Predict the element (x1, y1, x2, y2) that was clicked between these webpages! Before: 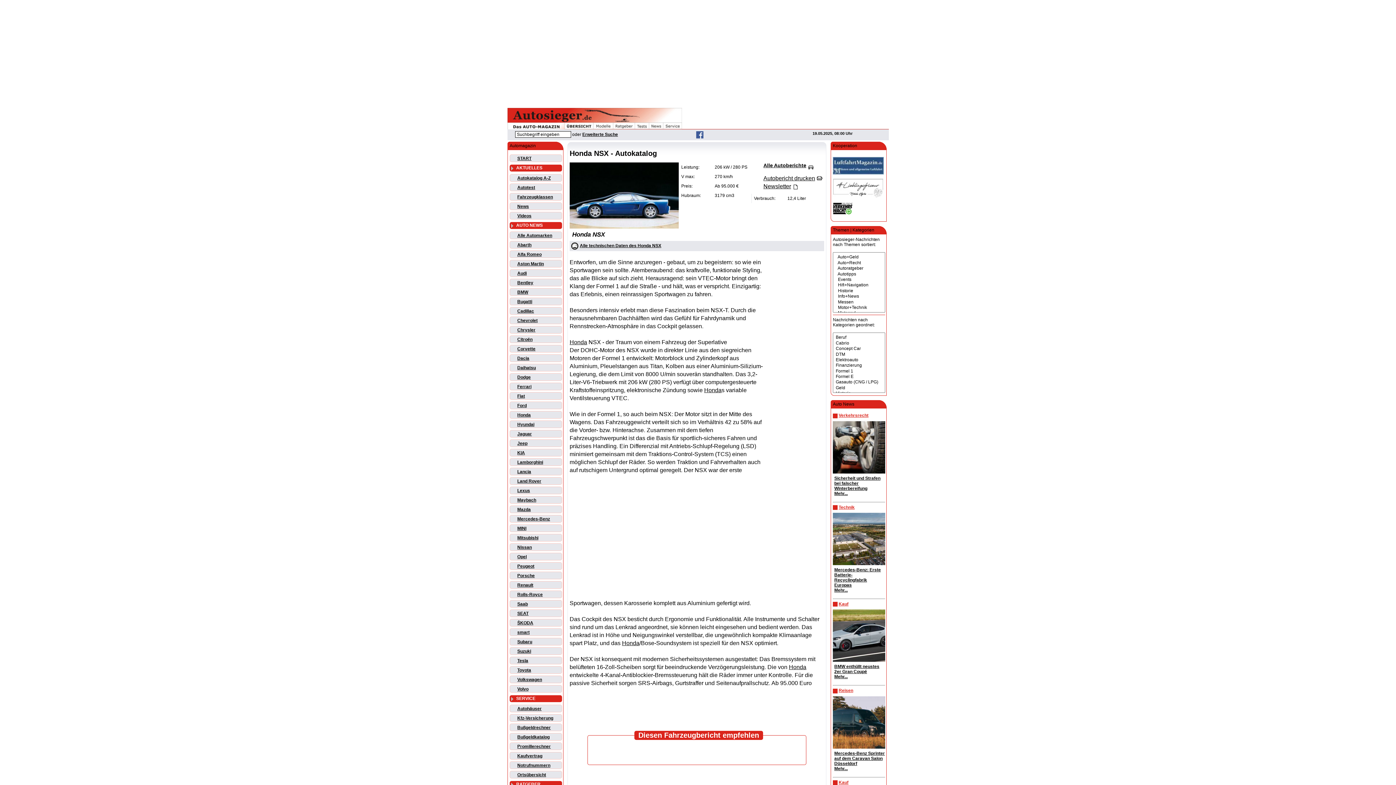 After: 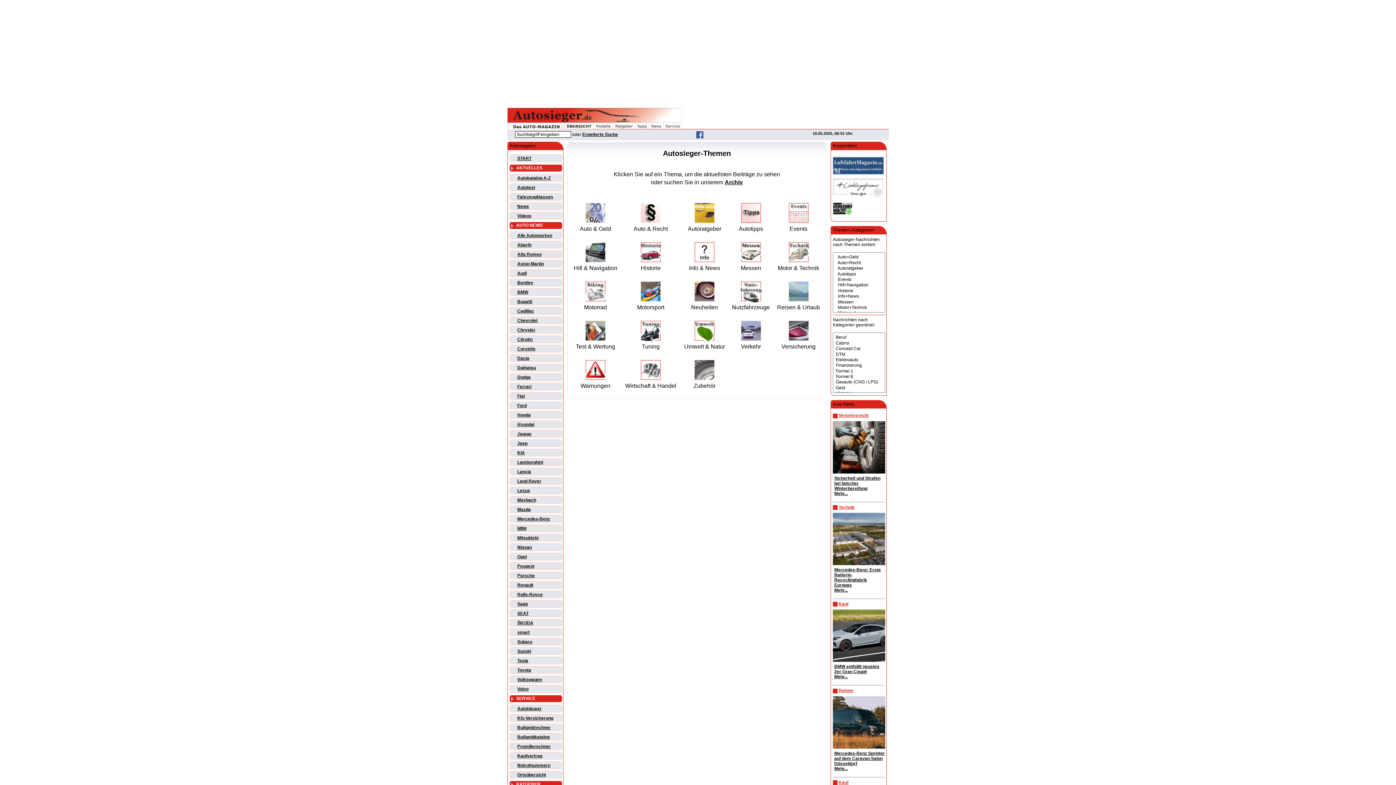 Action: bbox: (613, 122, 634, 127)